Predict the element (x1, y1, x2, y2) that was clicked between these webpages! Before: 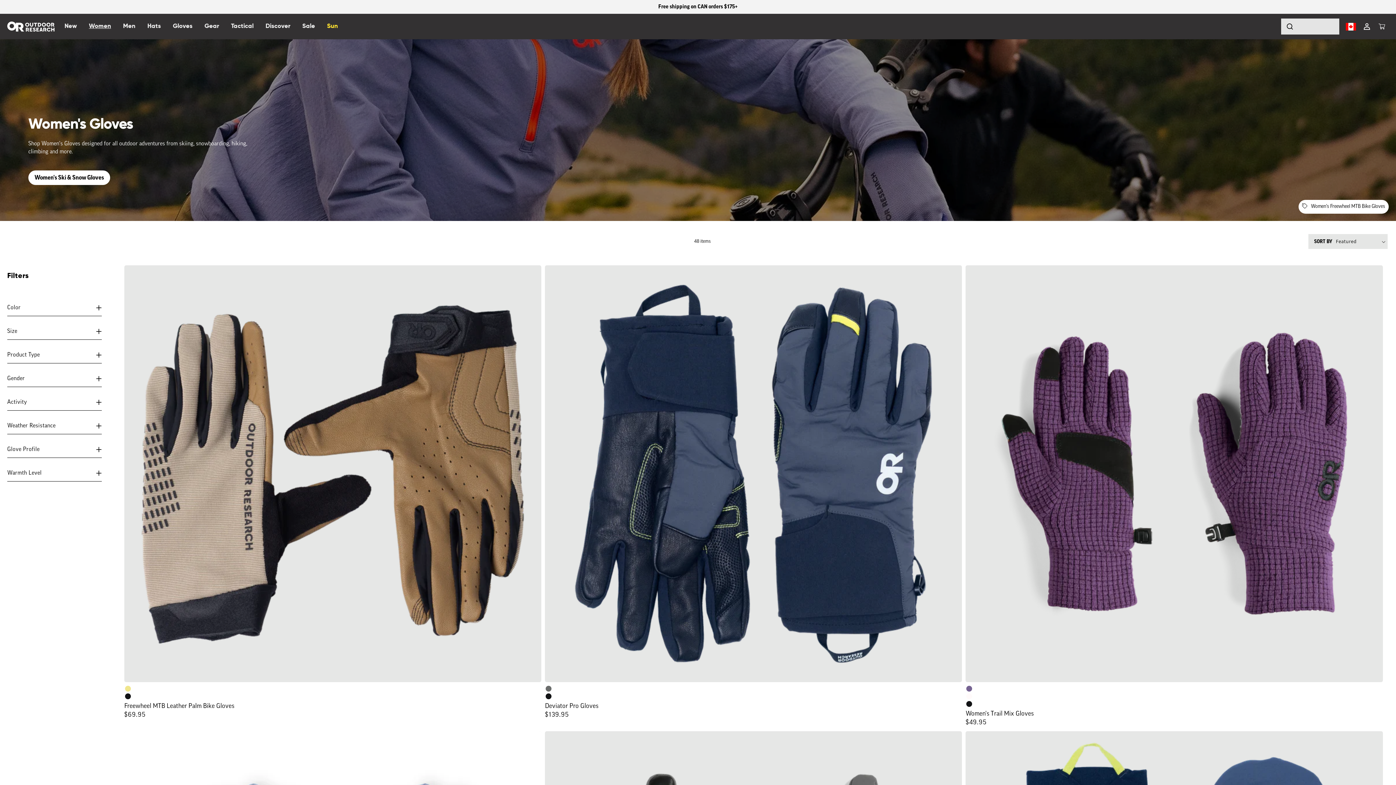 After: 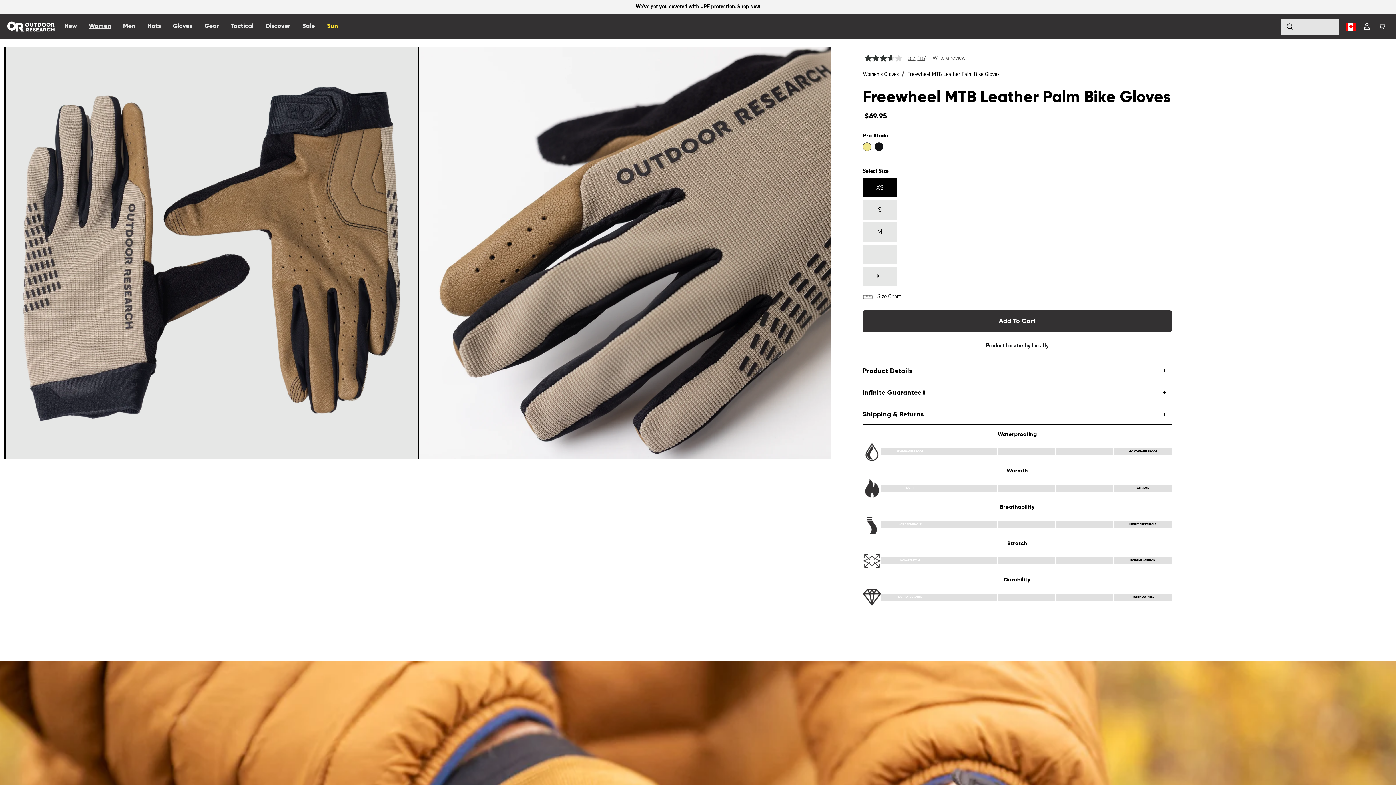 Action: label: Freewheel MTB Leather Palm Bike Gloves bbox: (124, 703, 238, 710)